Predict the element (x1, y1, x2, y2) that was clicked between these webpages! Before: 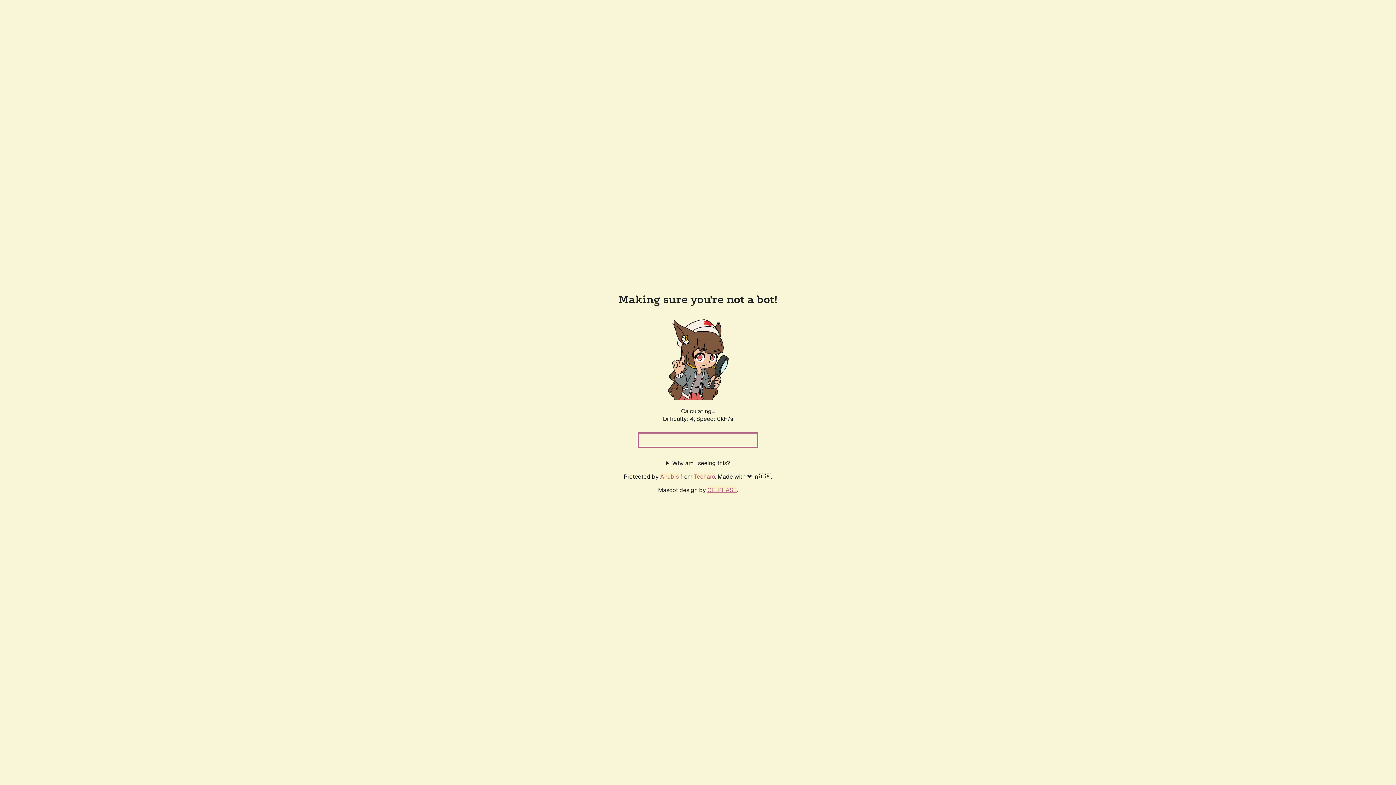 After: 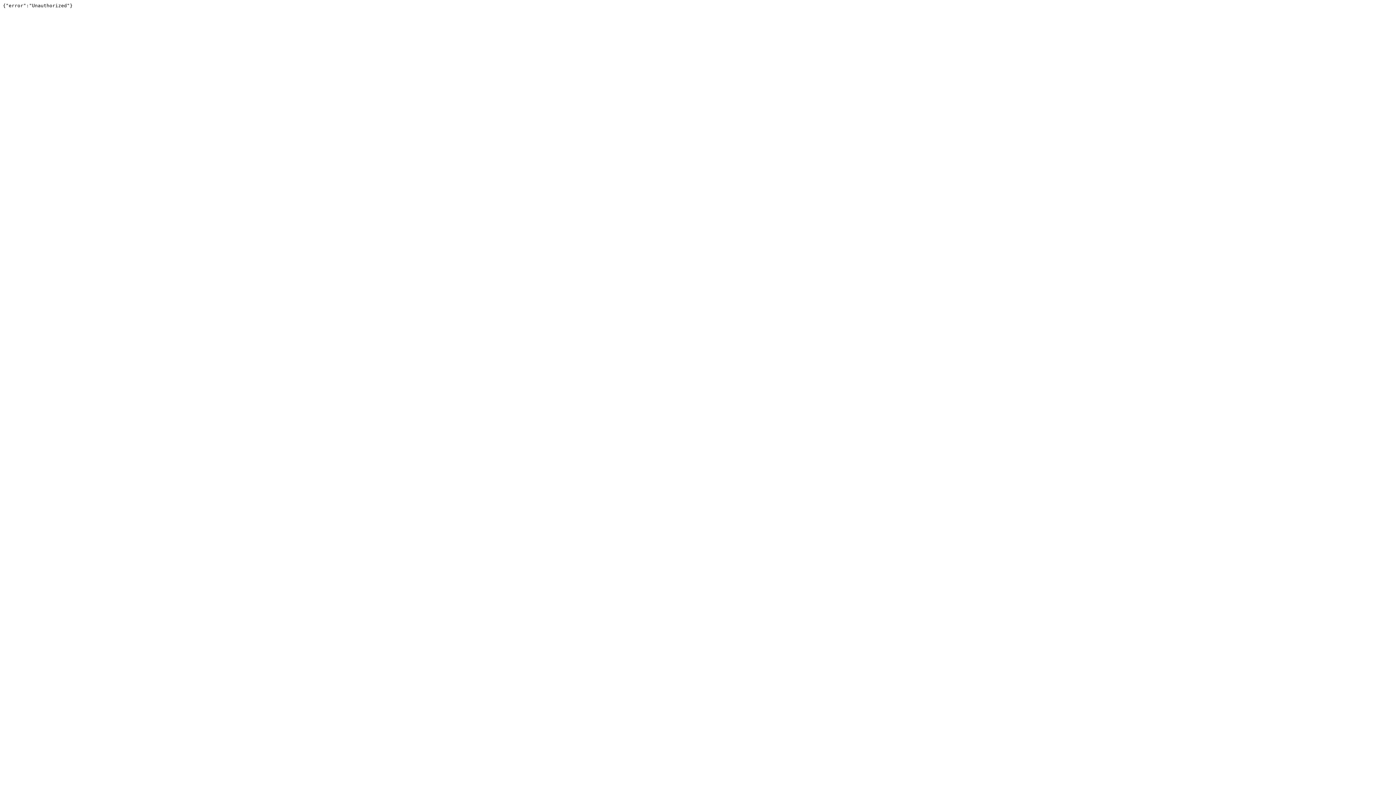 Action: bbox: (694, 472, 715, 480) label: Techaro